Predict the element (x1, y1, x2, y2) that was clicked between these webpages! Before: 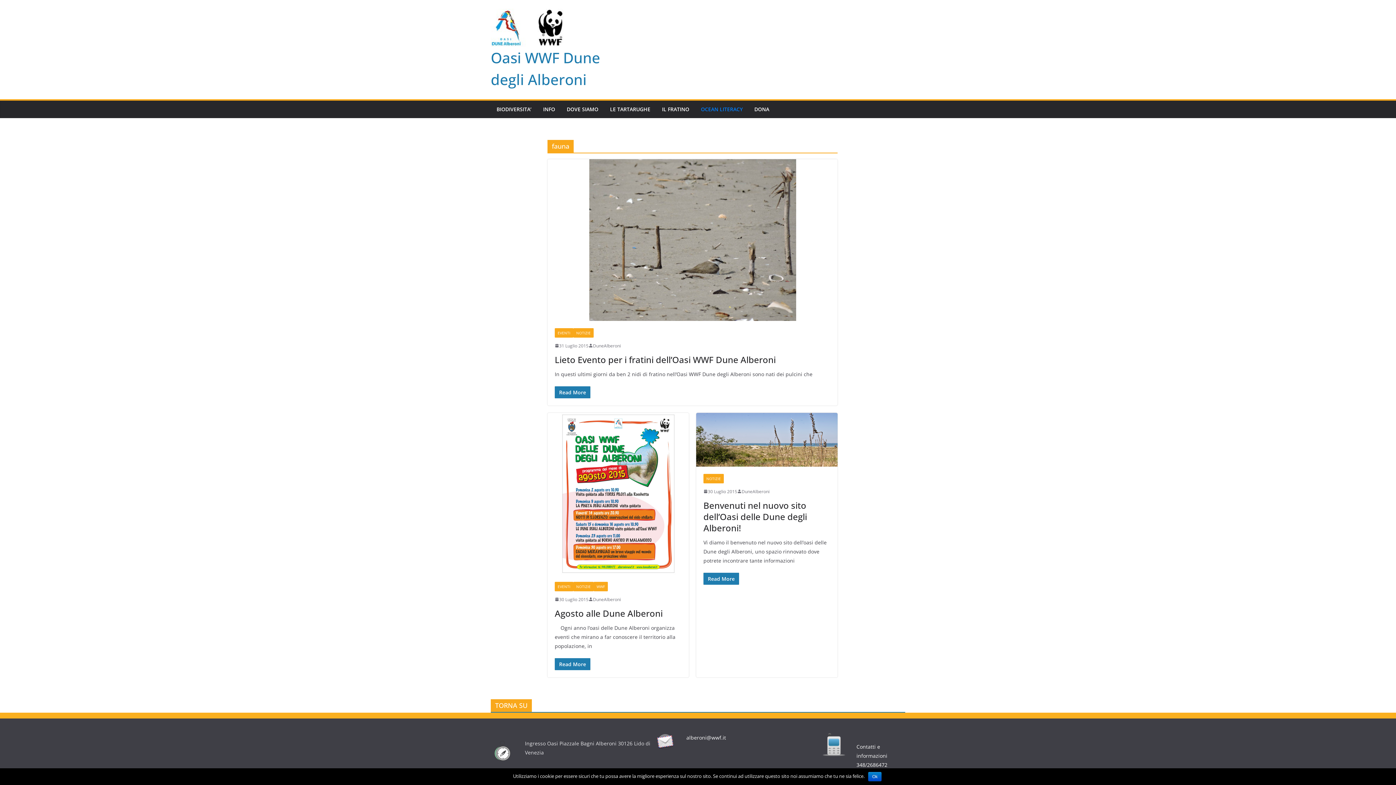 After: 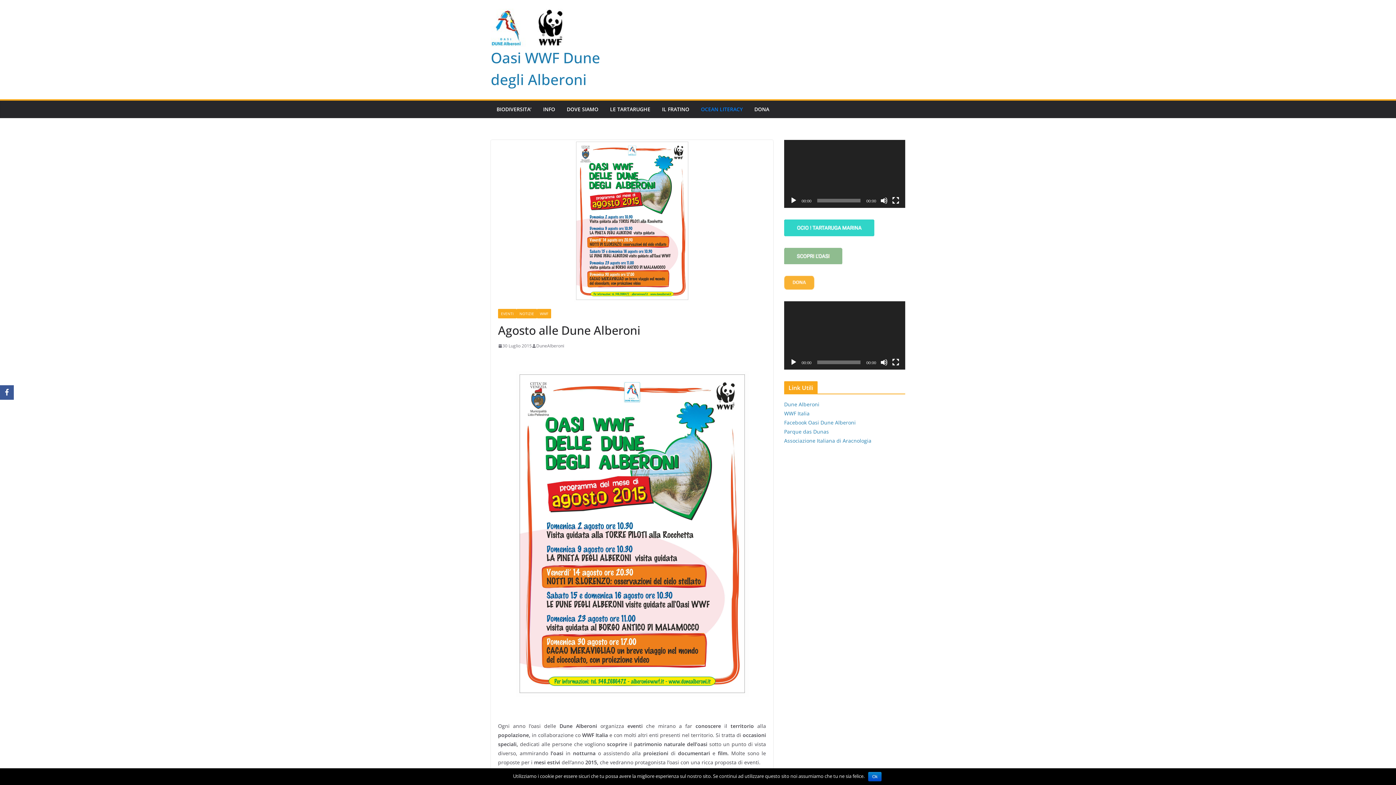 Action: label: 30 Luglio 2015 bbox: (554, 595, 588, 603)